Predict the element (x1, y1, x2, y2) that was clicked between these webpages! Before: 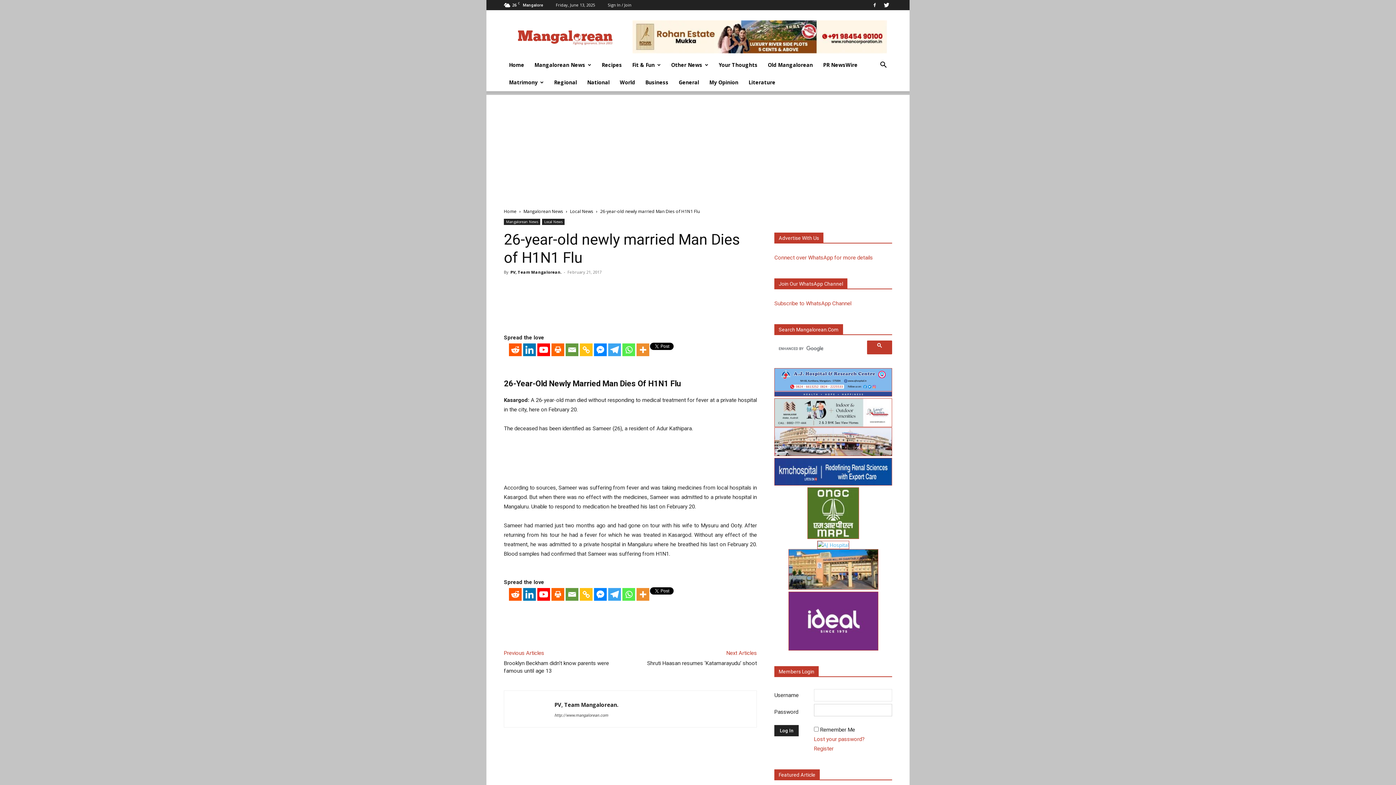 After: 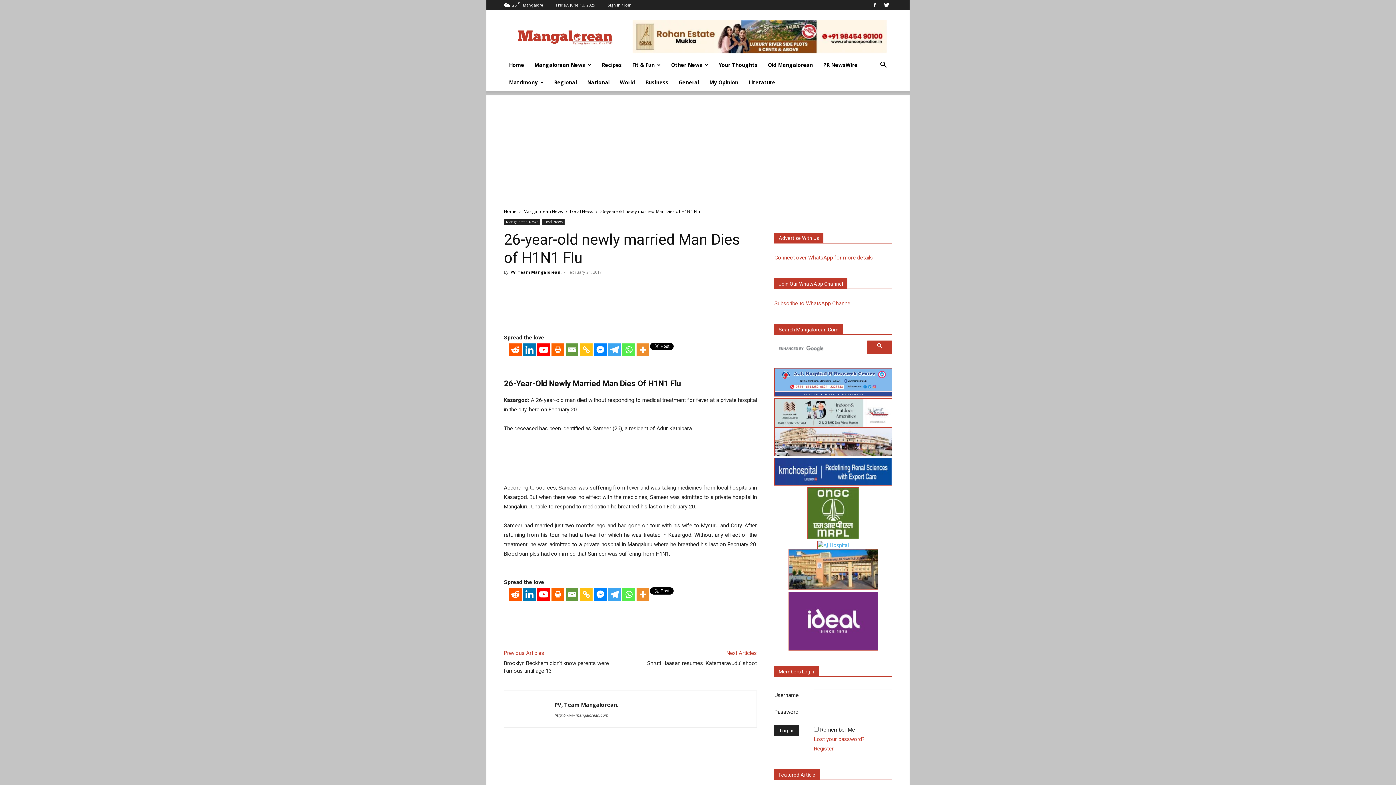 Action: label: Linkedin bbox: (523, 343, 536, 356)